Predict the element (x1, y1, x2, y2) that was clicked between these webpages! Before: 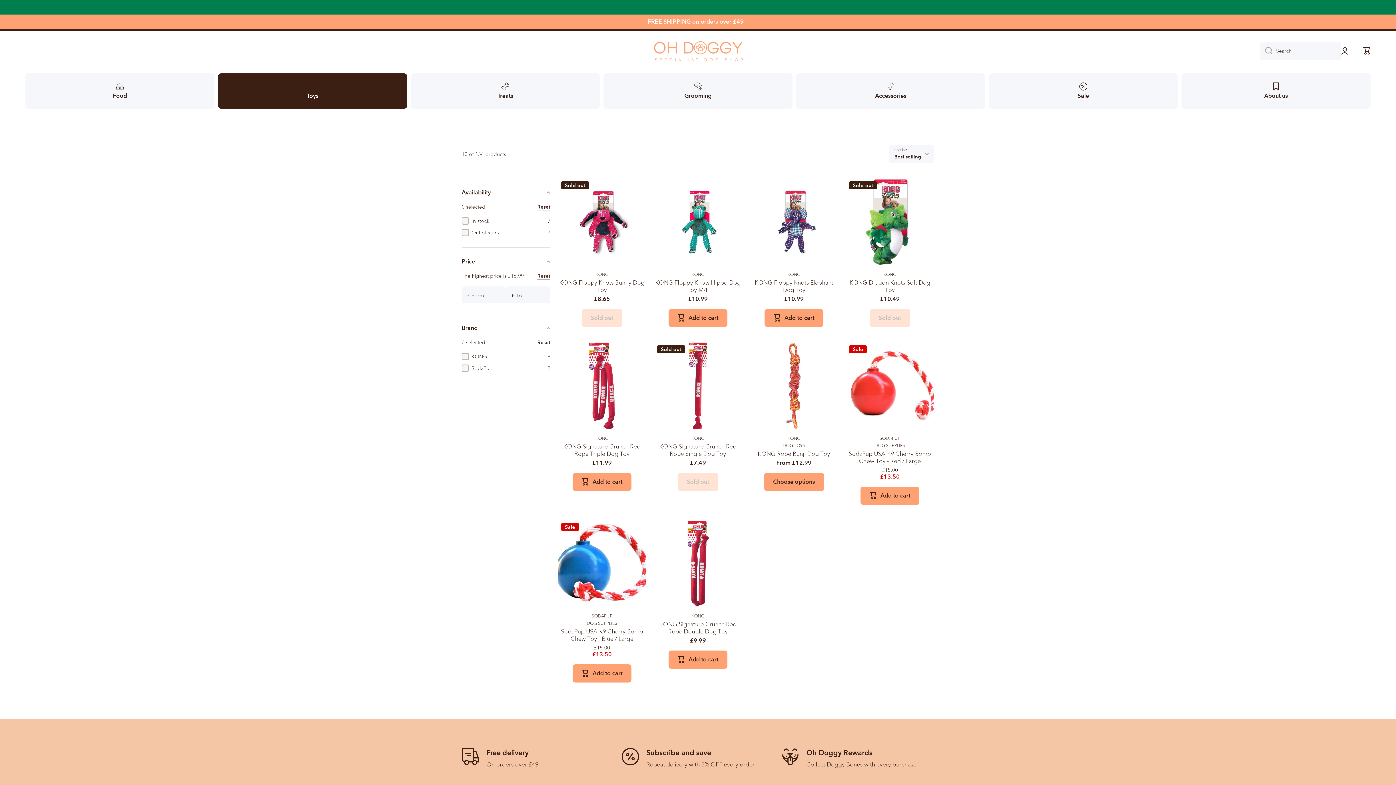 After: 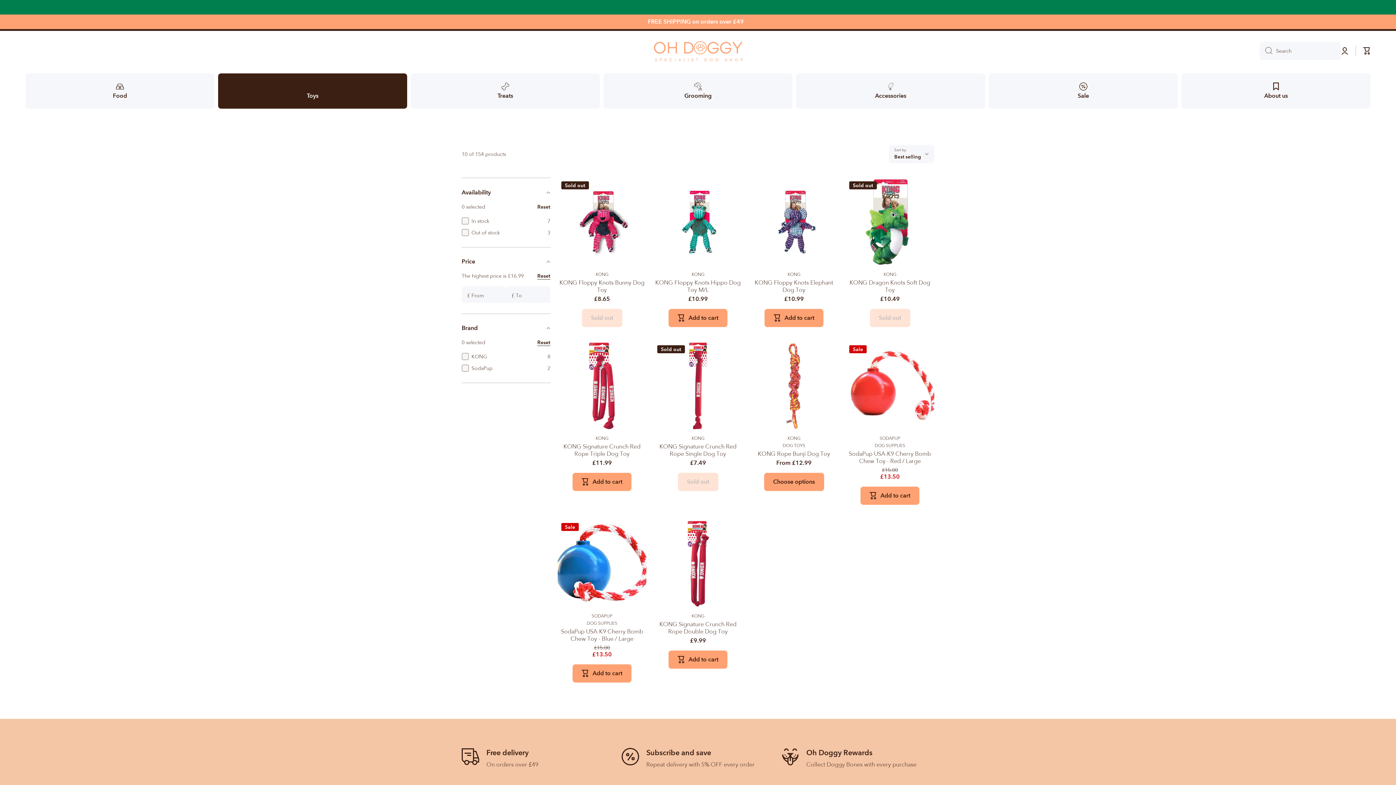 Action: bbox: (537, 203, 550, 210) label: Reset